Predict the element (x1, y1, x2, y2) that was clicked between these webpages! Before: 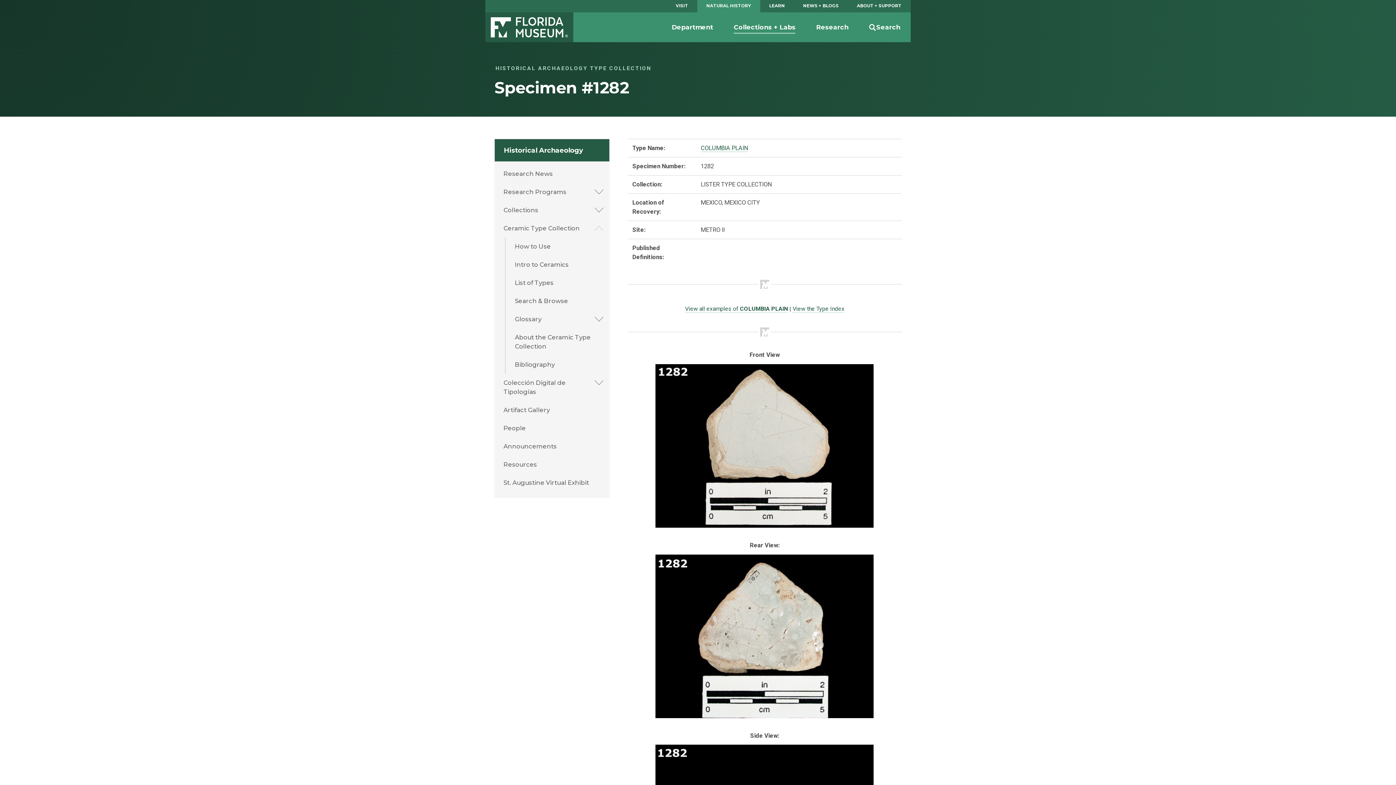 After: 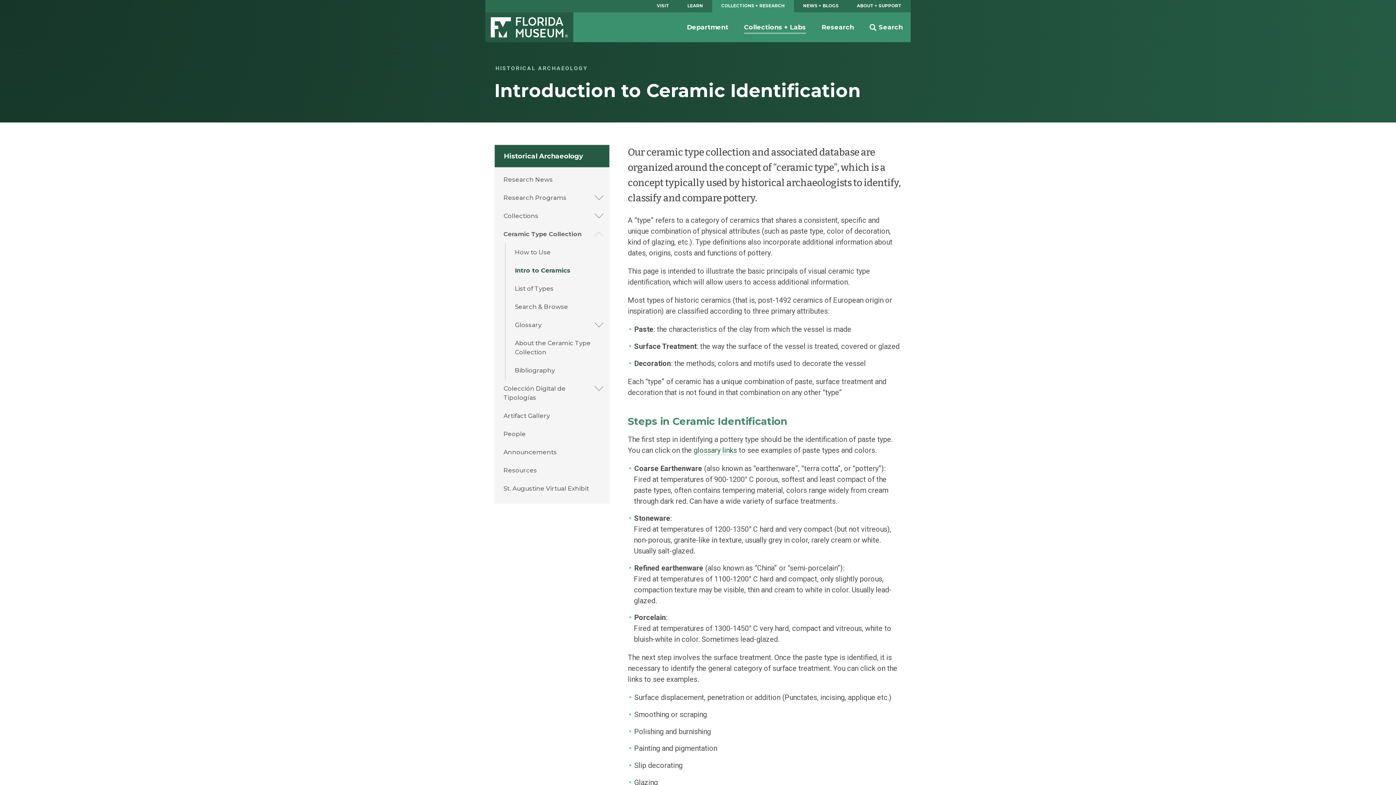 Action: label: Intro to Ceramics bbox: (514, 255, 600, 273)